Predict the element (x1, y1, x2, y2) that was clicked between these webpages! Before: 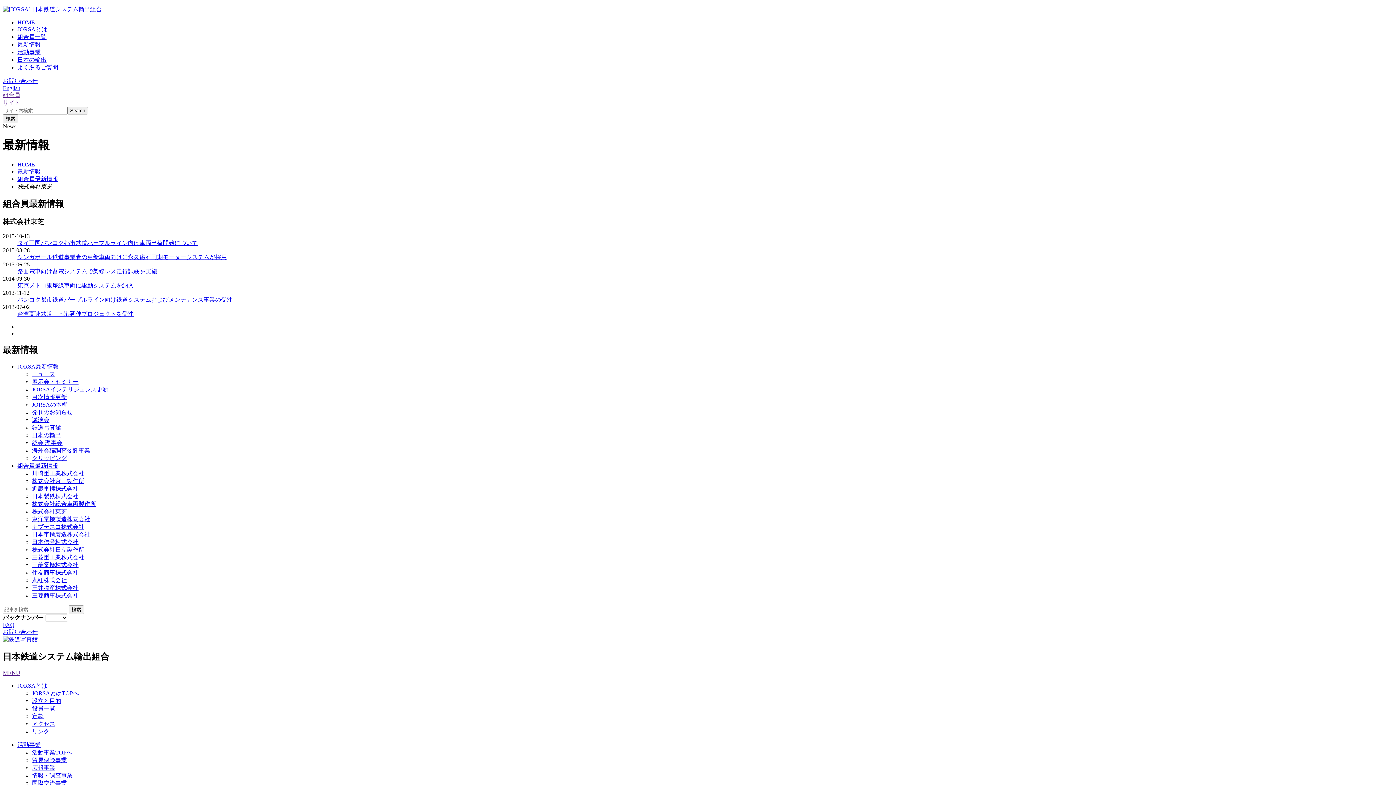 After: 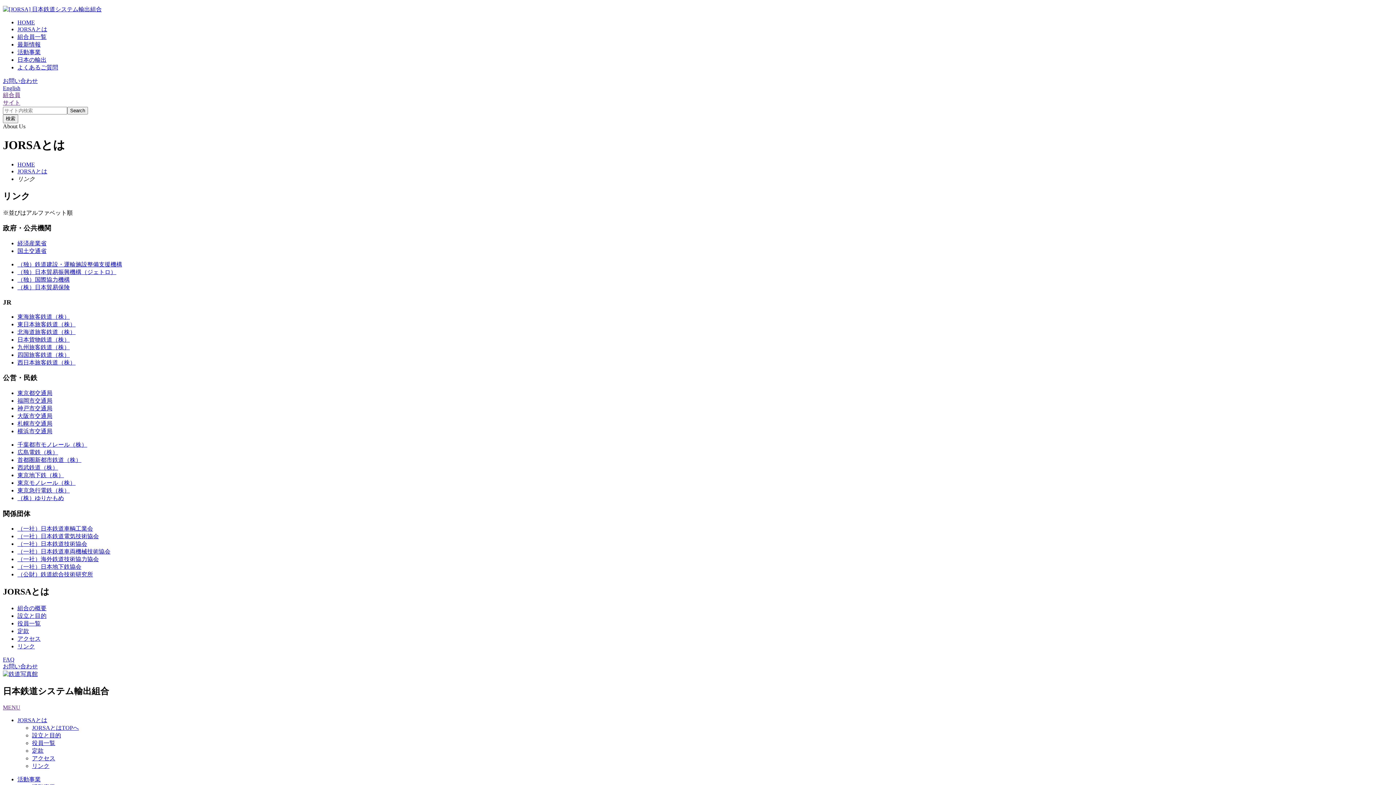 Action: label: リンク bbox: (32, 728, 49, 734)